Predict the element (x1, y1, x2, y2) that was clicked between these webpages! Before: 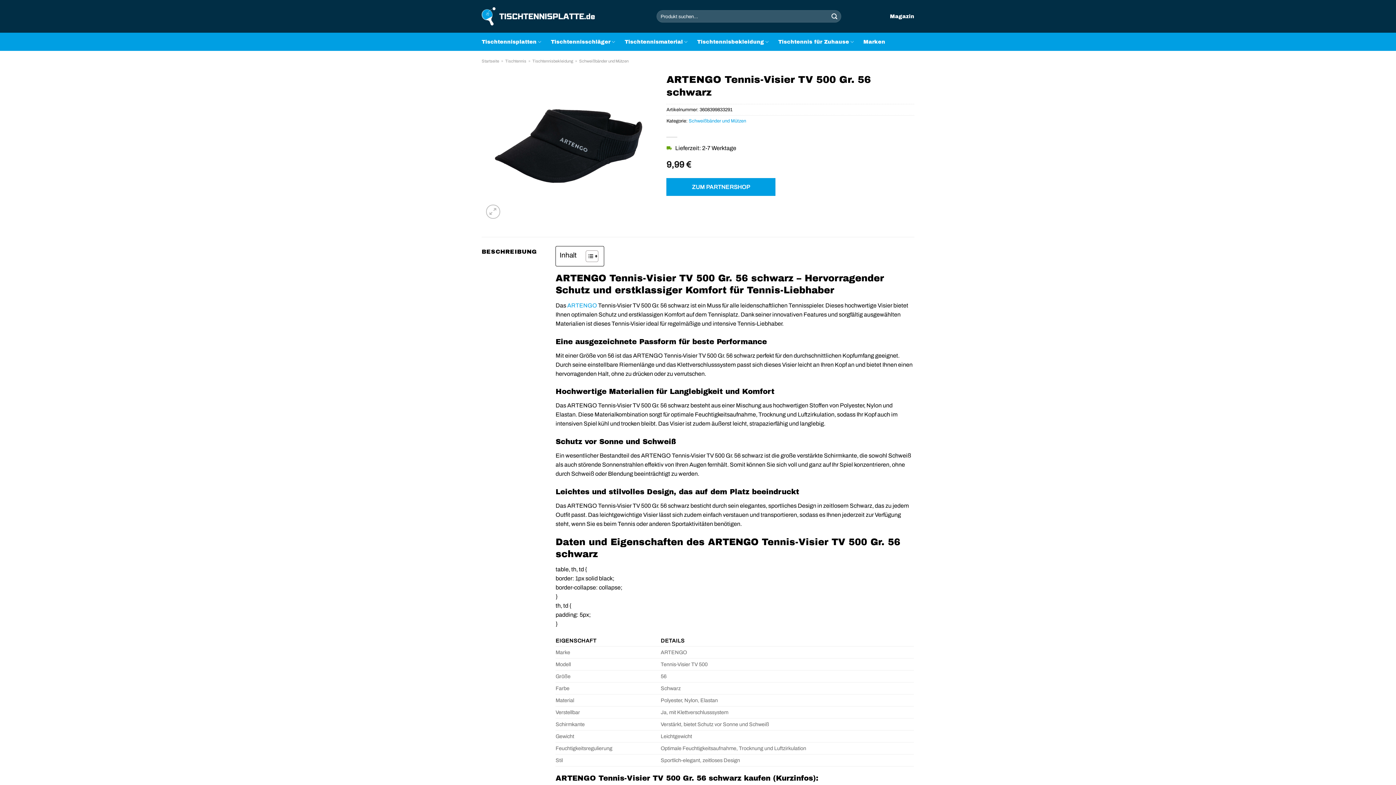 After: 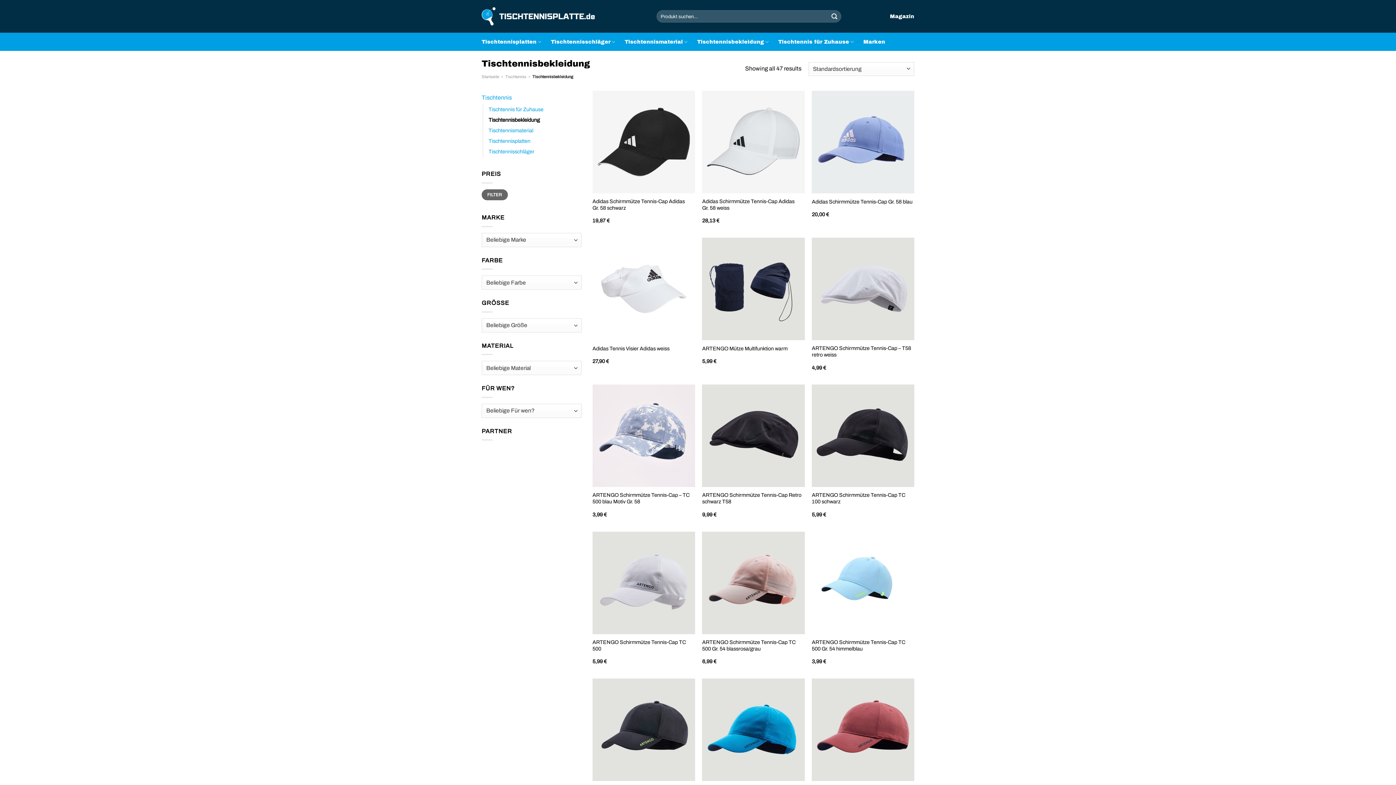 Action: bbox: (532, 58, 573, 63) label: Tischtennisbekleidung